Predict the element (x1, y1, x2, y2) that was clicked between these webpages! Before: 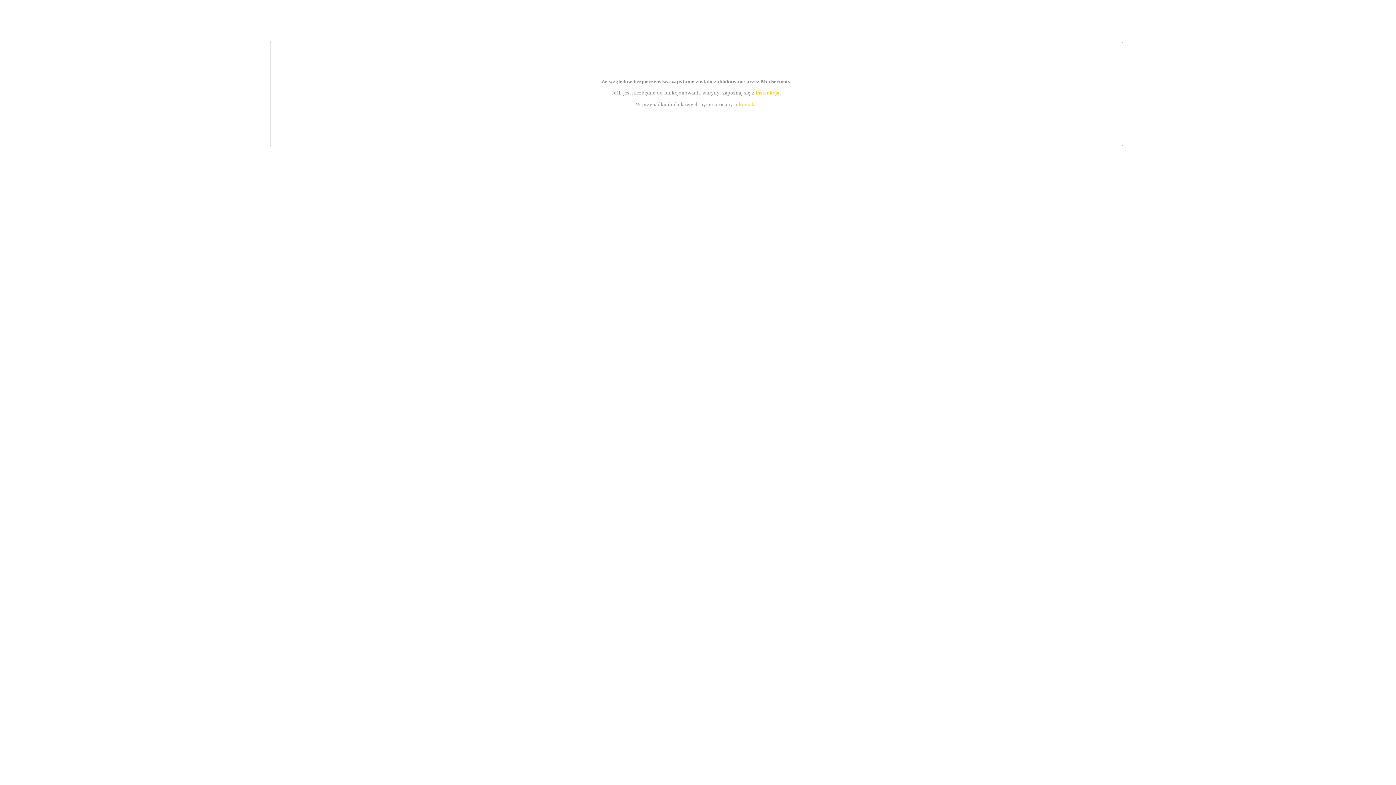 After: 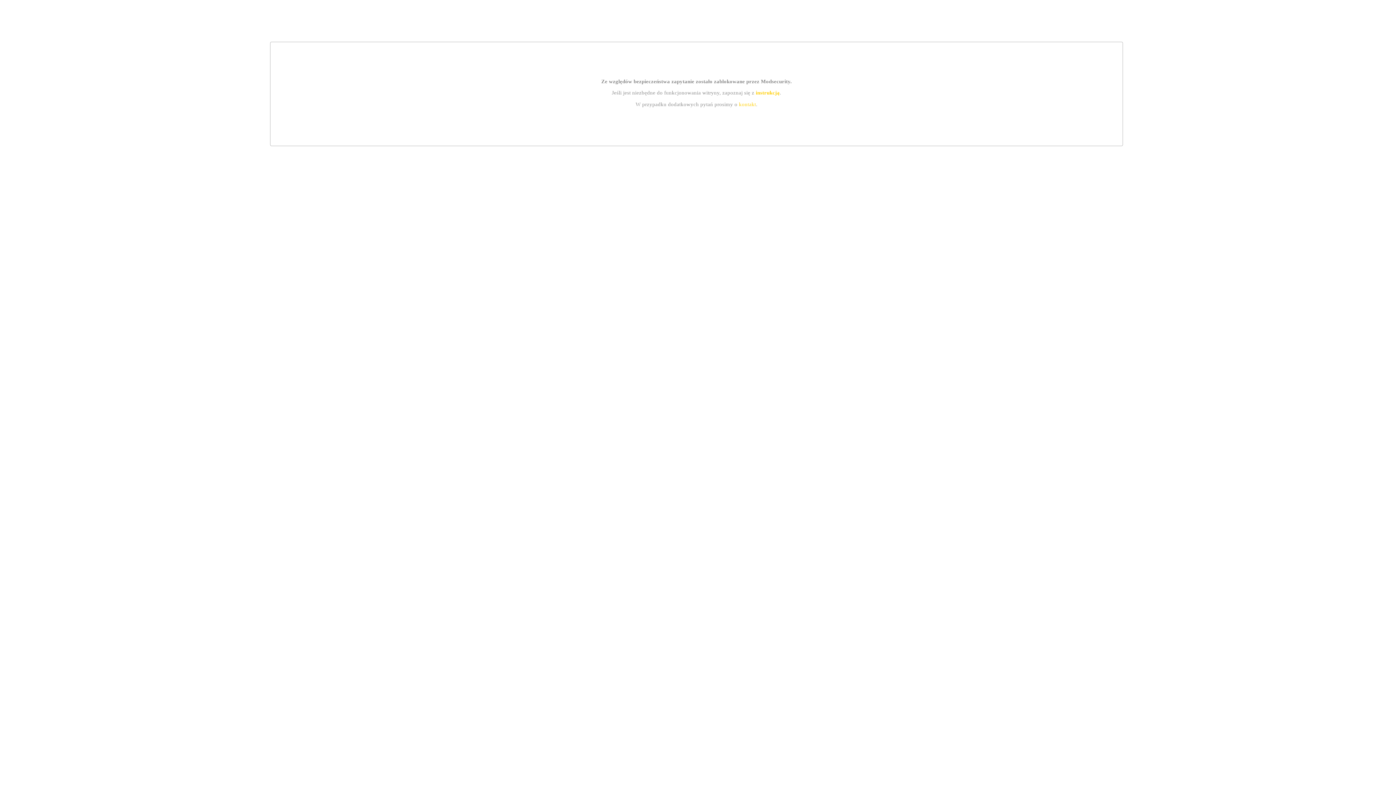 Action: bbox: (739, 101, 756, 107) label: kontakt